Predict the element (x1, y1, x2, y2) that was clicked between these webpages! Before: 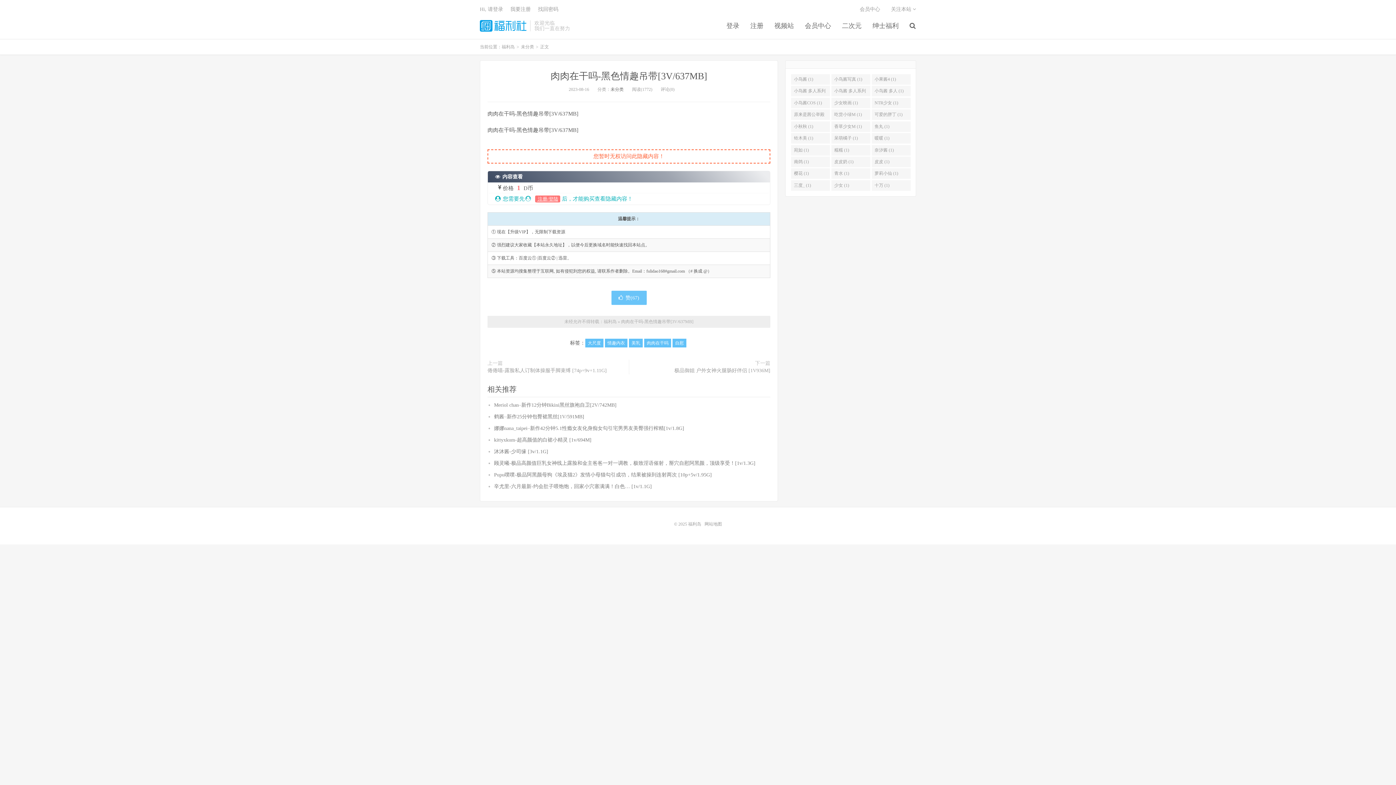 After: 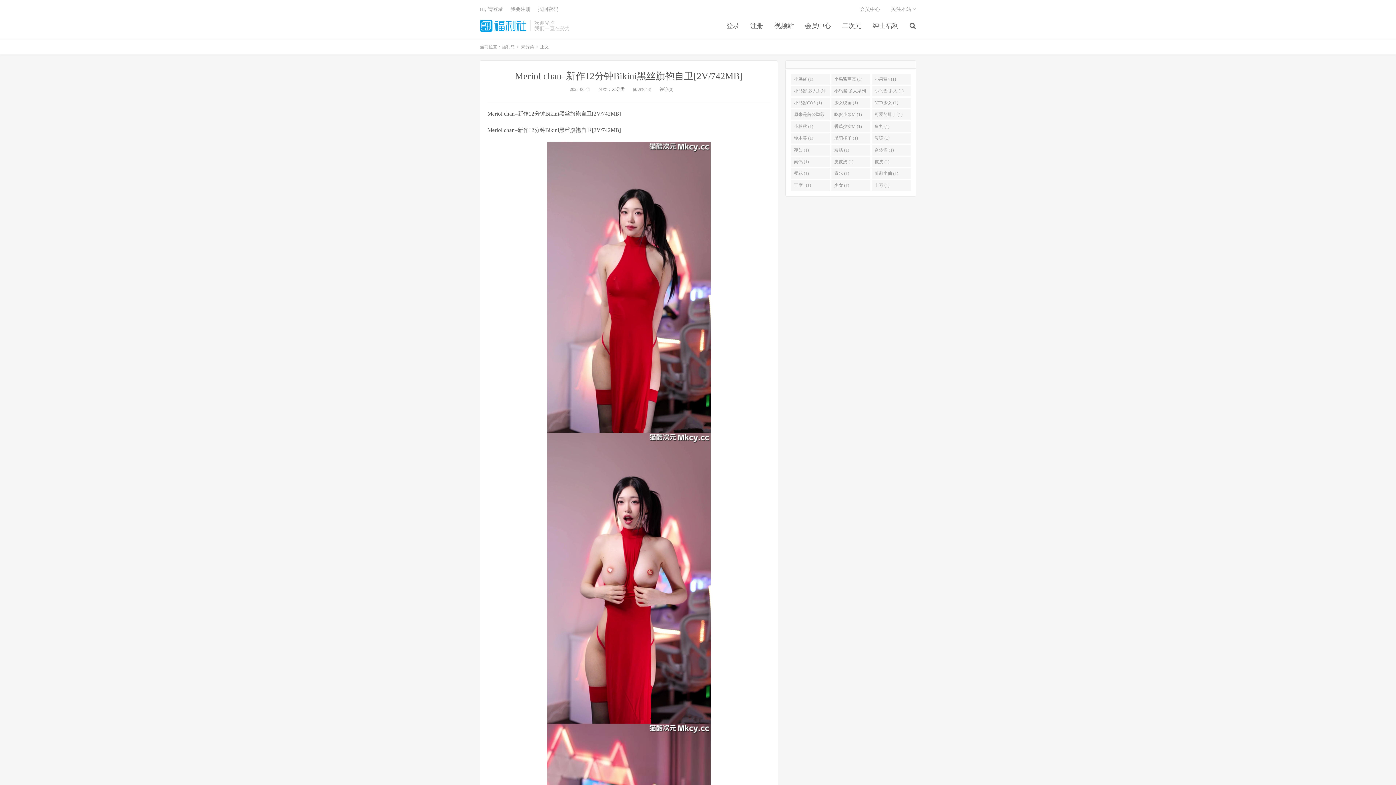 Action: bbox: (494, 402, 616, 408) label: Meriol chan–新作12分钟Bikini黑丝旗袍自卫[2V/742MB]